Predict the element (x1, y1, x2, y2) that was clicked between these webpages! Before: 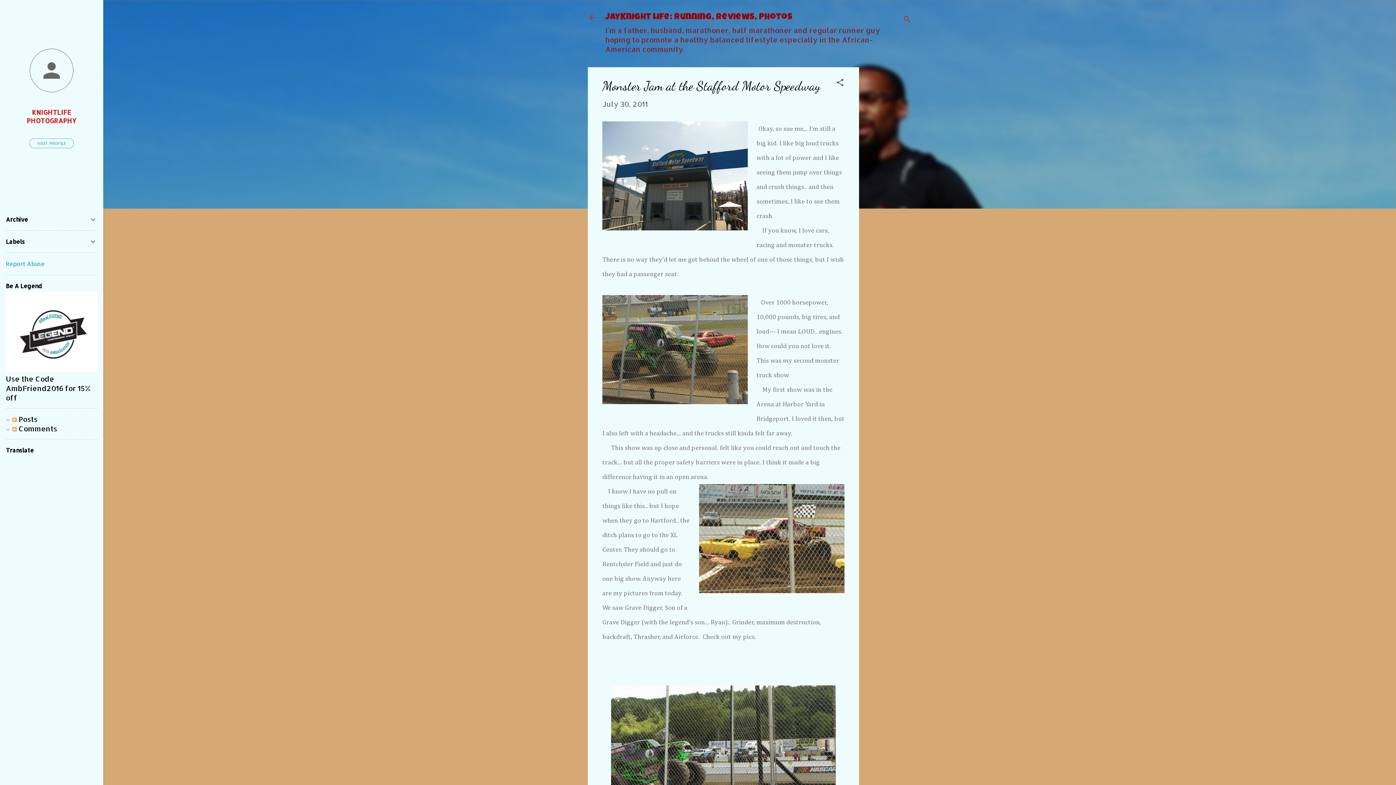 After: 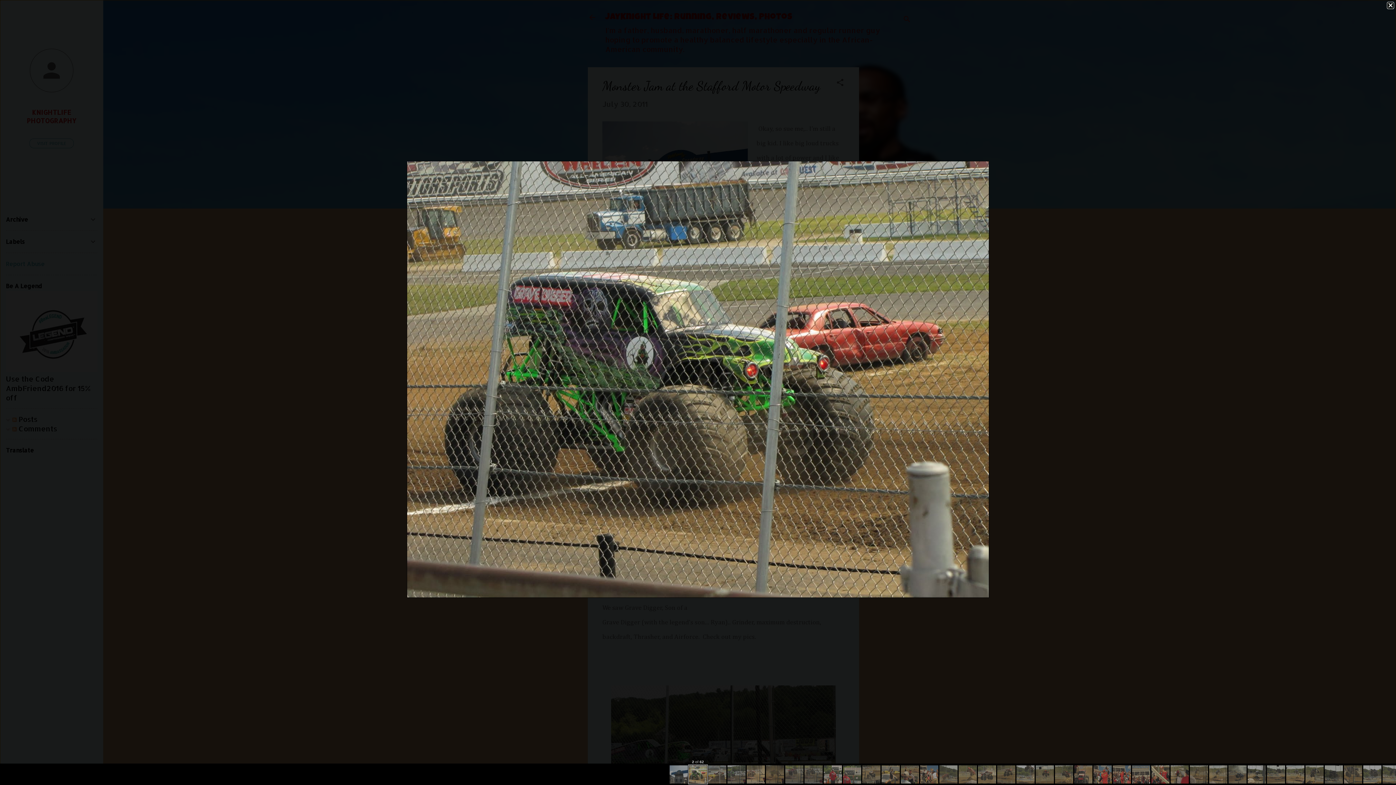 Action: bbox: (602, 295, 748, 408)